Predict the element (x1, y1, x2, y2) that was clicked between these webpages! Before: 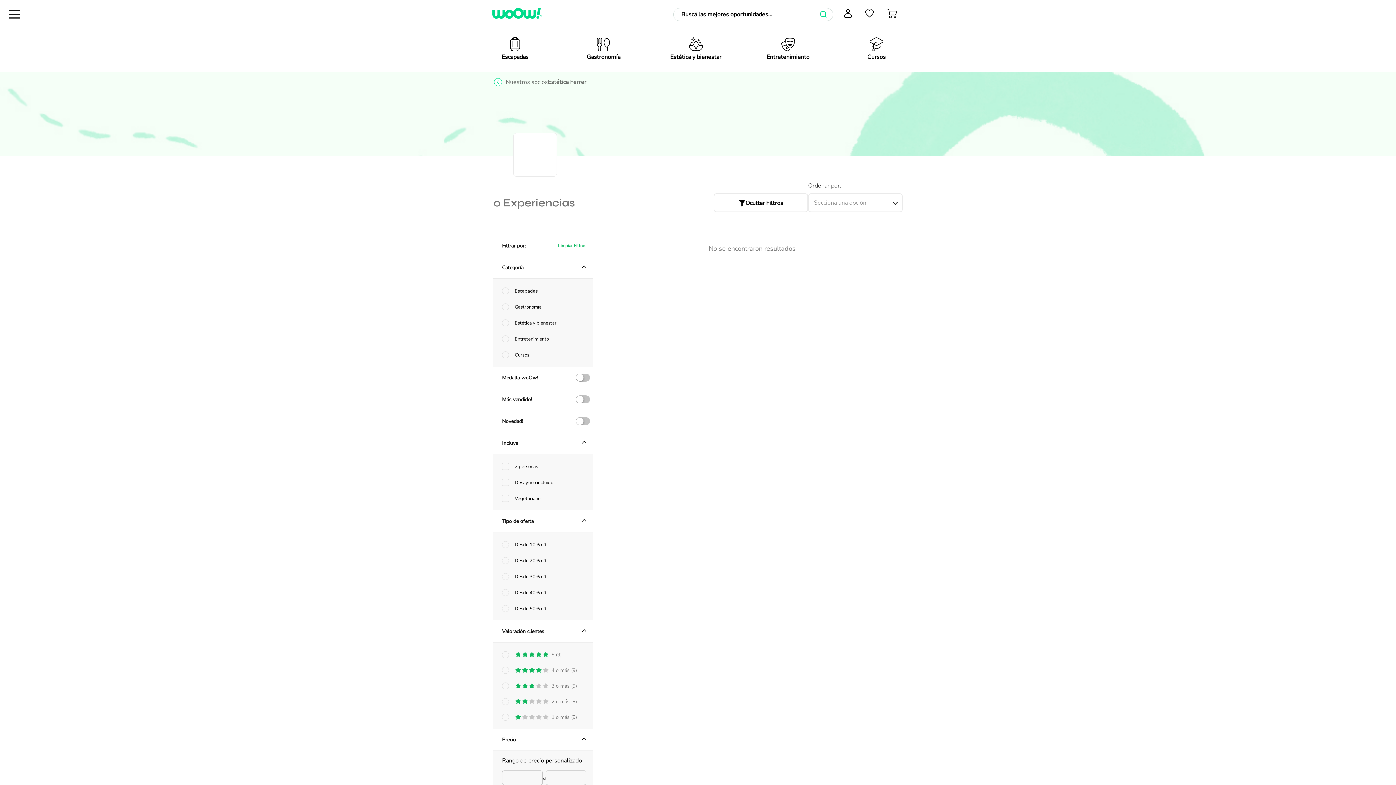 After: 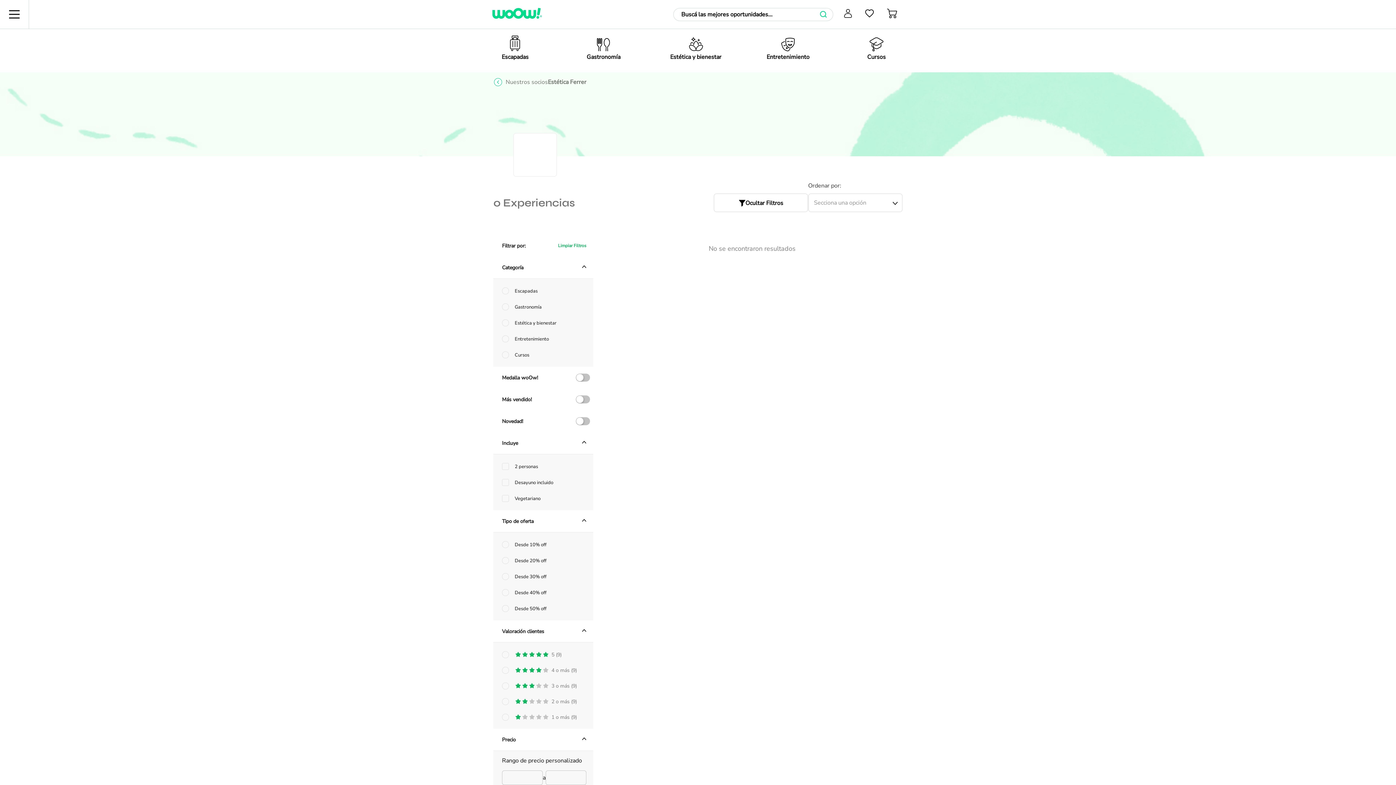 Action: bbox: (494, 78, 502, 86)